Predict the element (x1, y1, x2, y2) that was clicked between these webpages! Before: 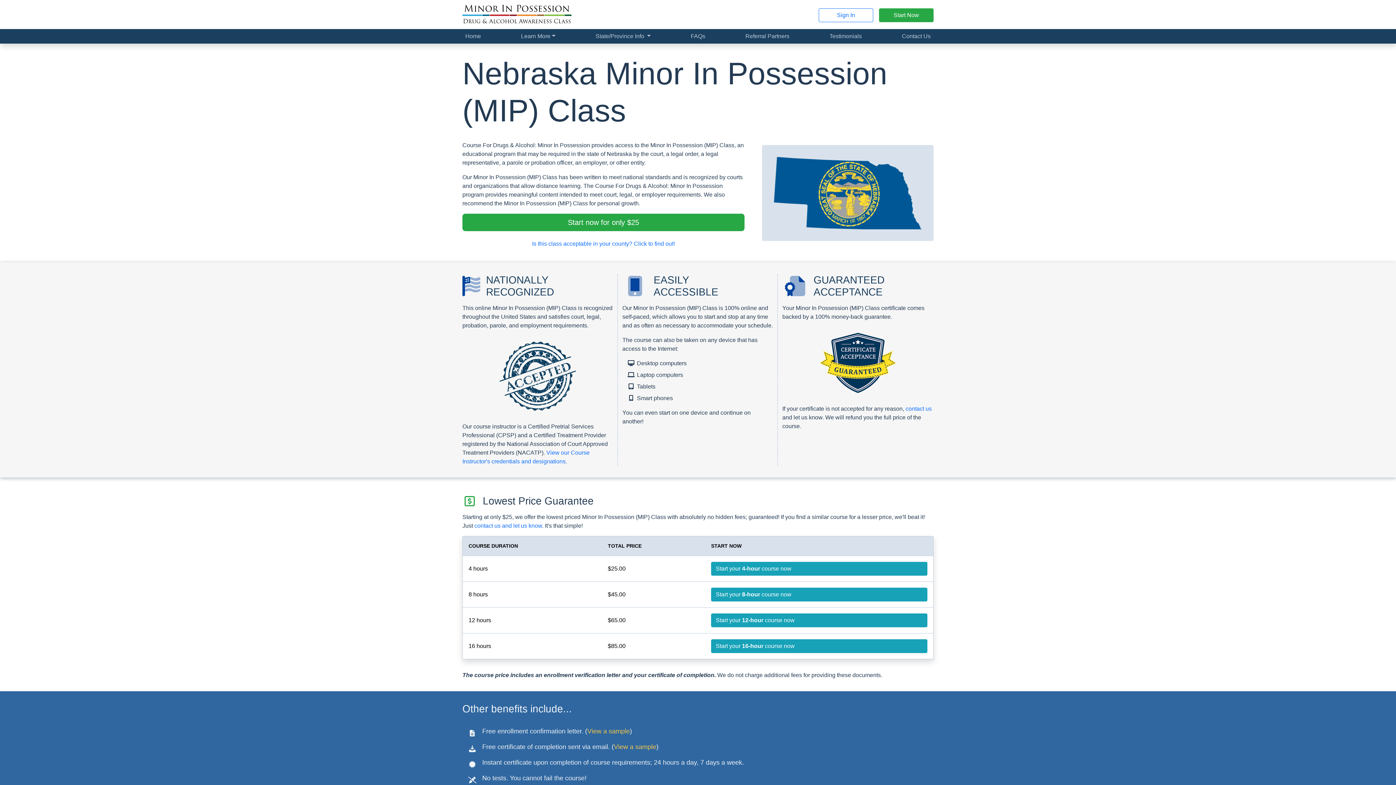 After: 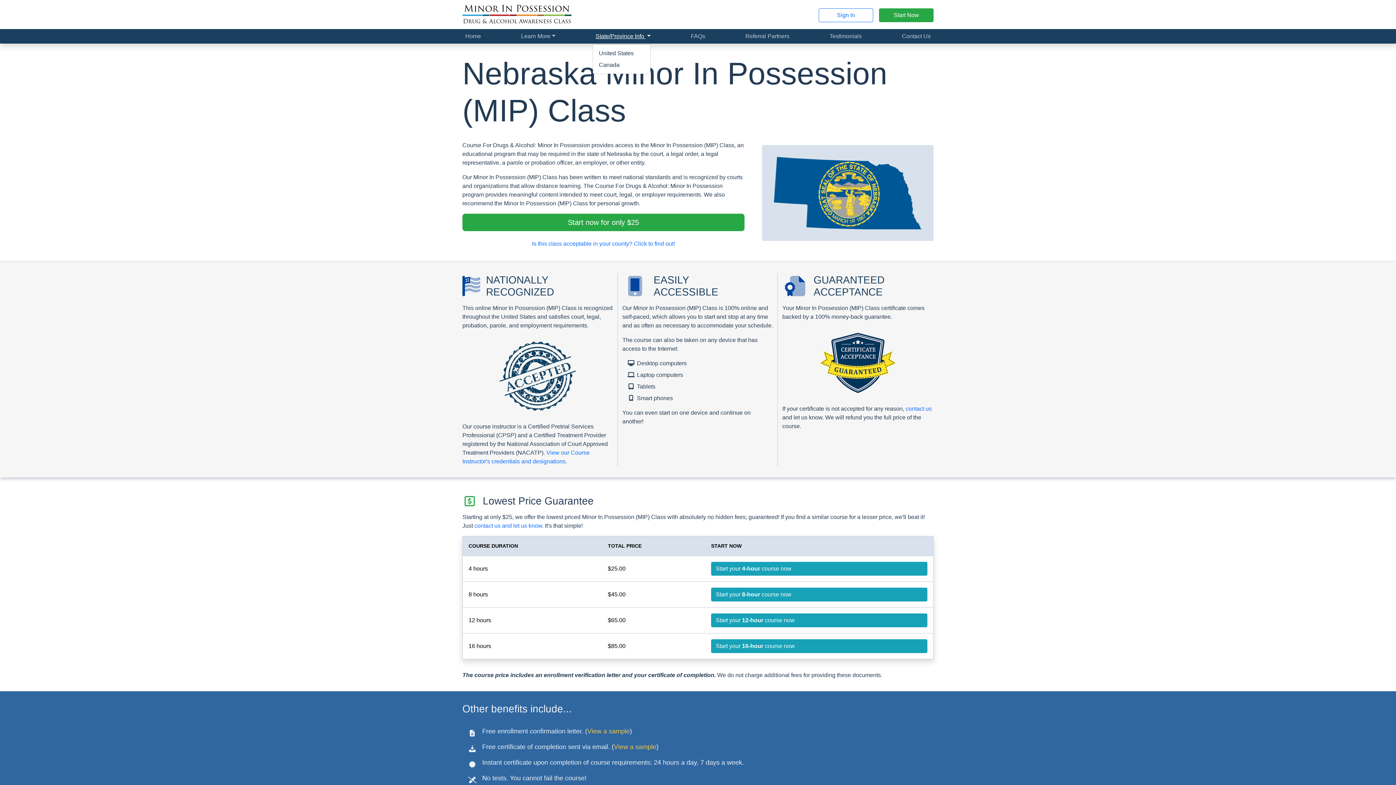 Action: label: State/Province Info  bbox: (592, 29, 653, 43)